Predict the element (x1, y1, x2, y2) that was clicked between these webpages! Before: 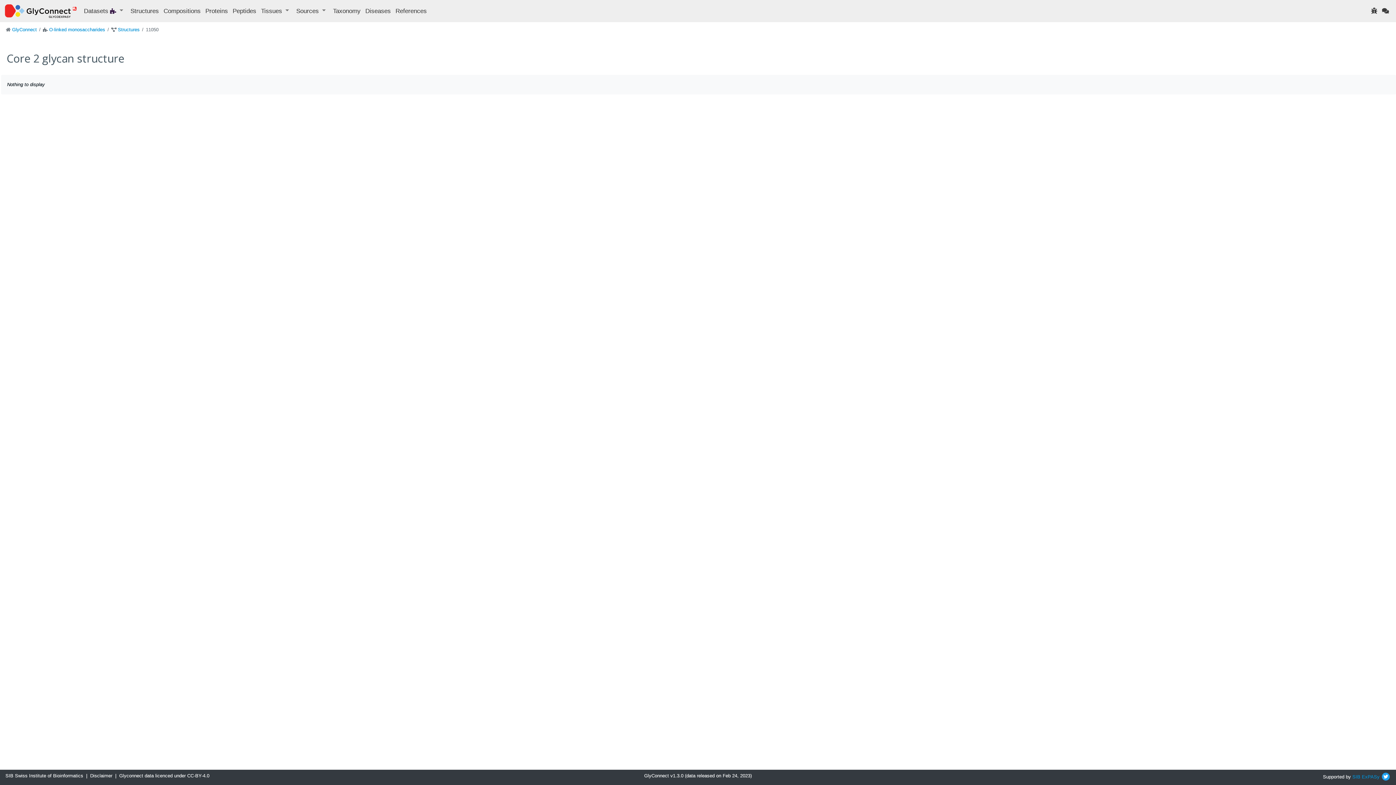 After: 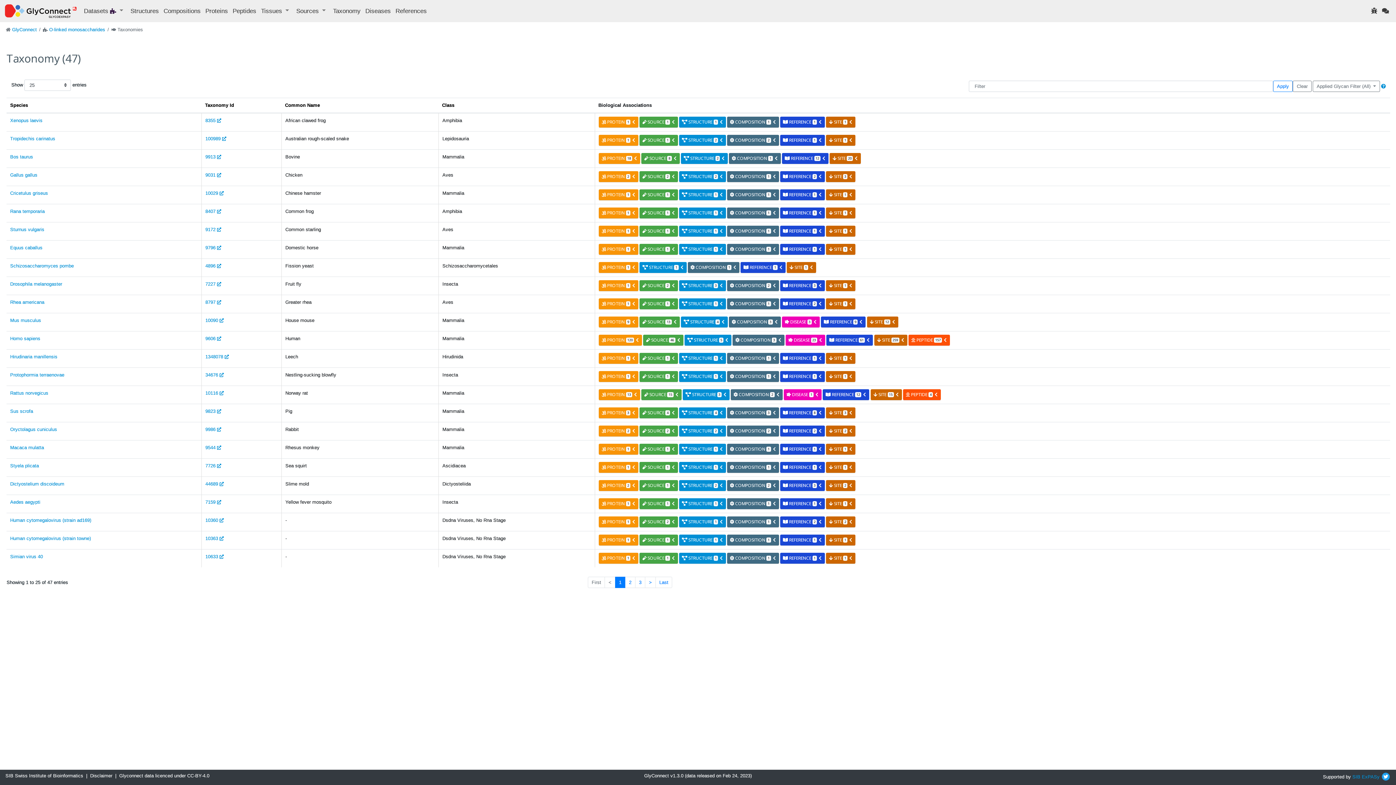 Action: bbox: (330, 7, 363, 15) label: Taxonomy